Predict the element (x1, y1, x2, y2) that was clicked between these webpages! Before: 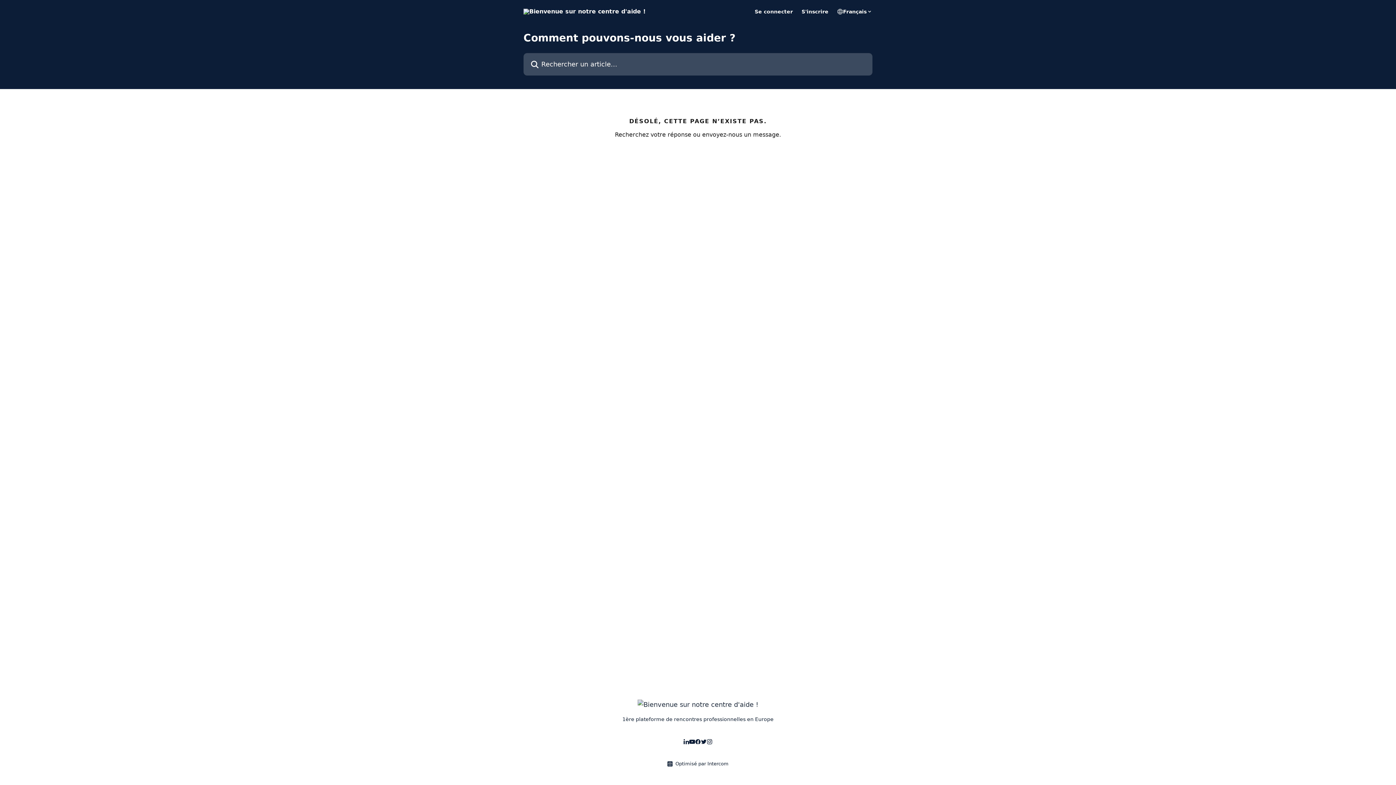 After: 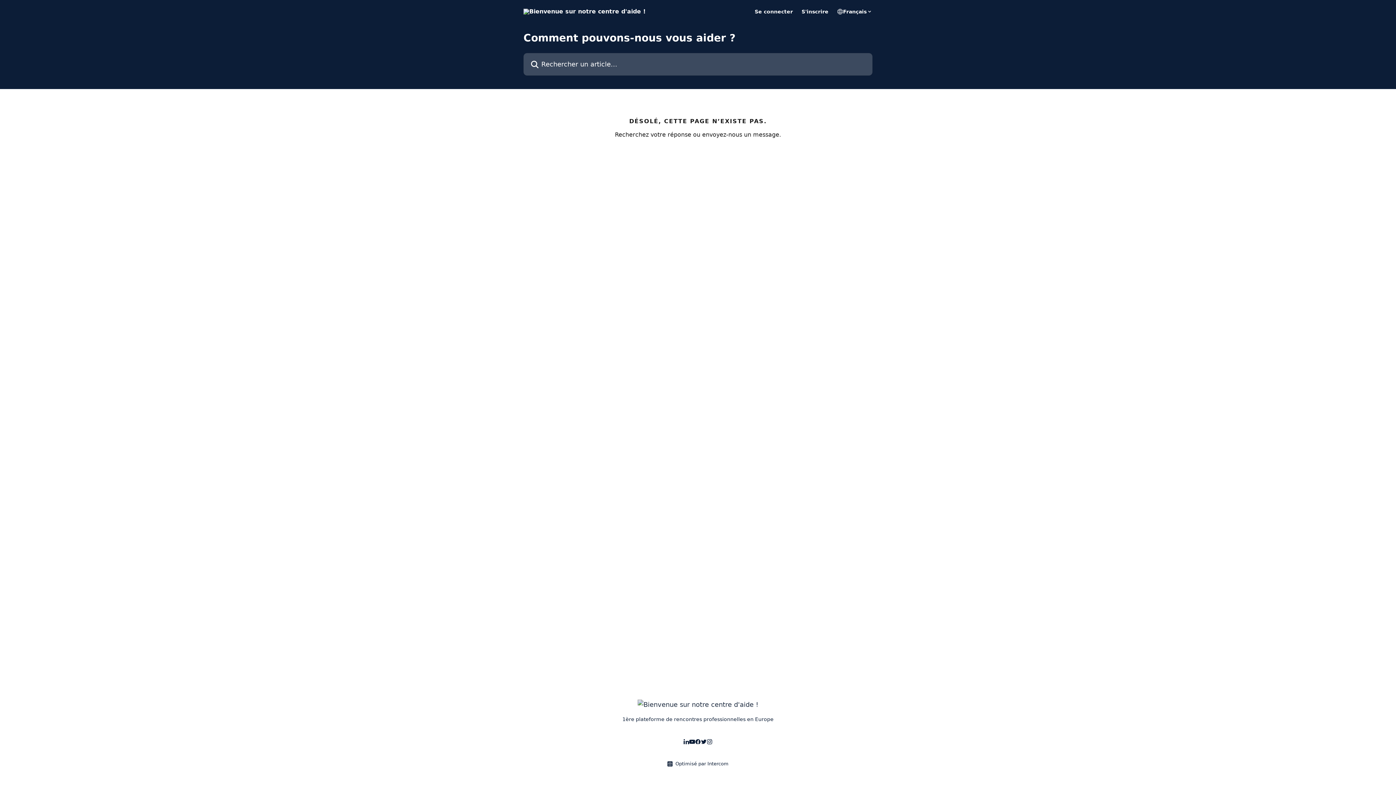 Action: bbox: (706, 739, 712, 745)